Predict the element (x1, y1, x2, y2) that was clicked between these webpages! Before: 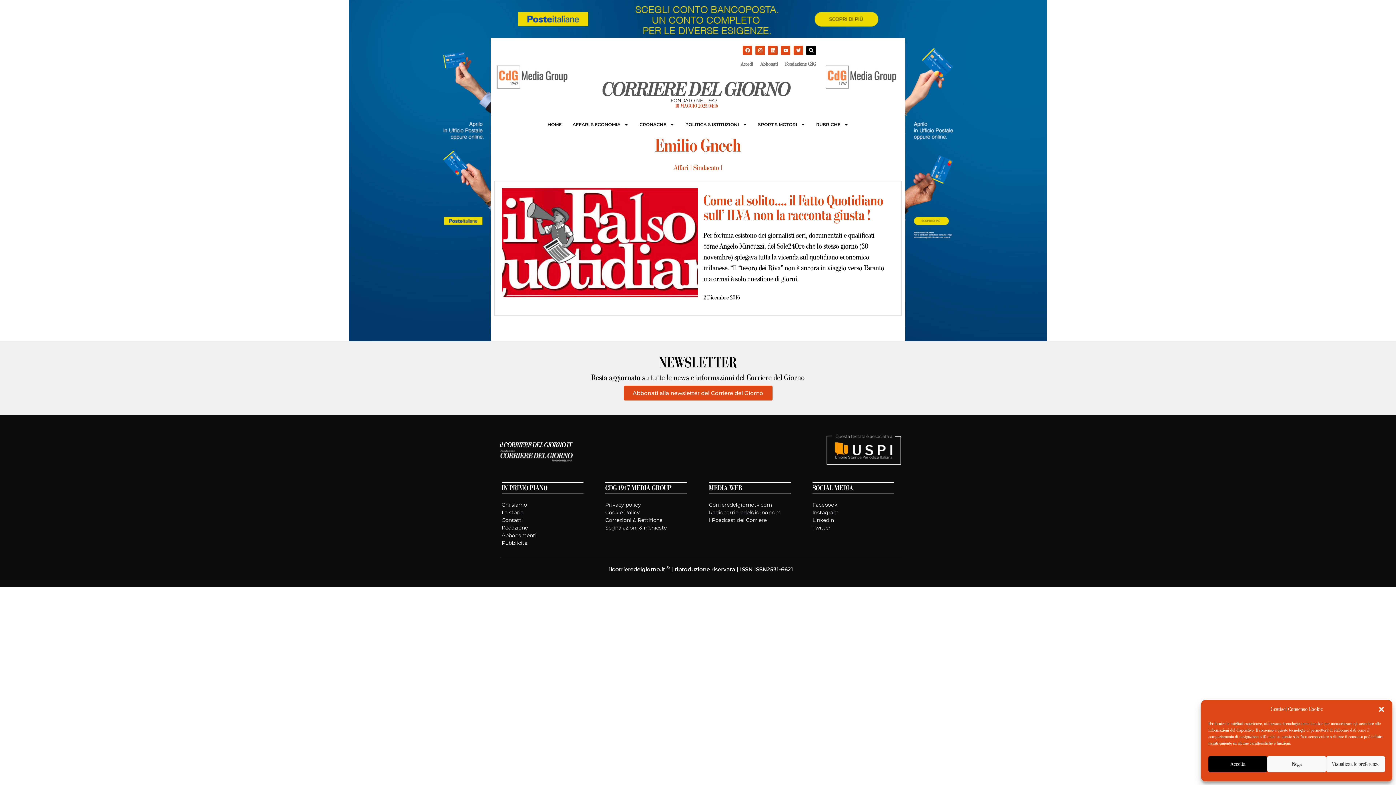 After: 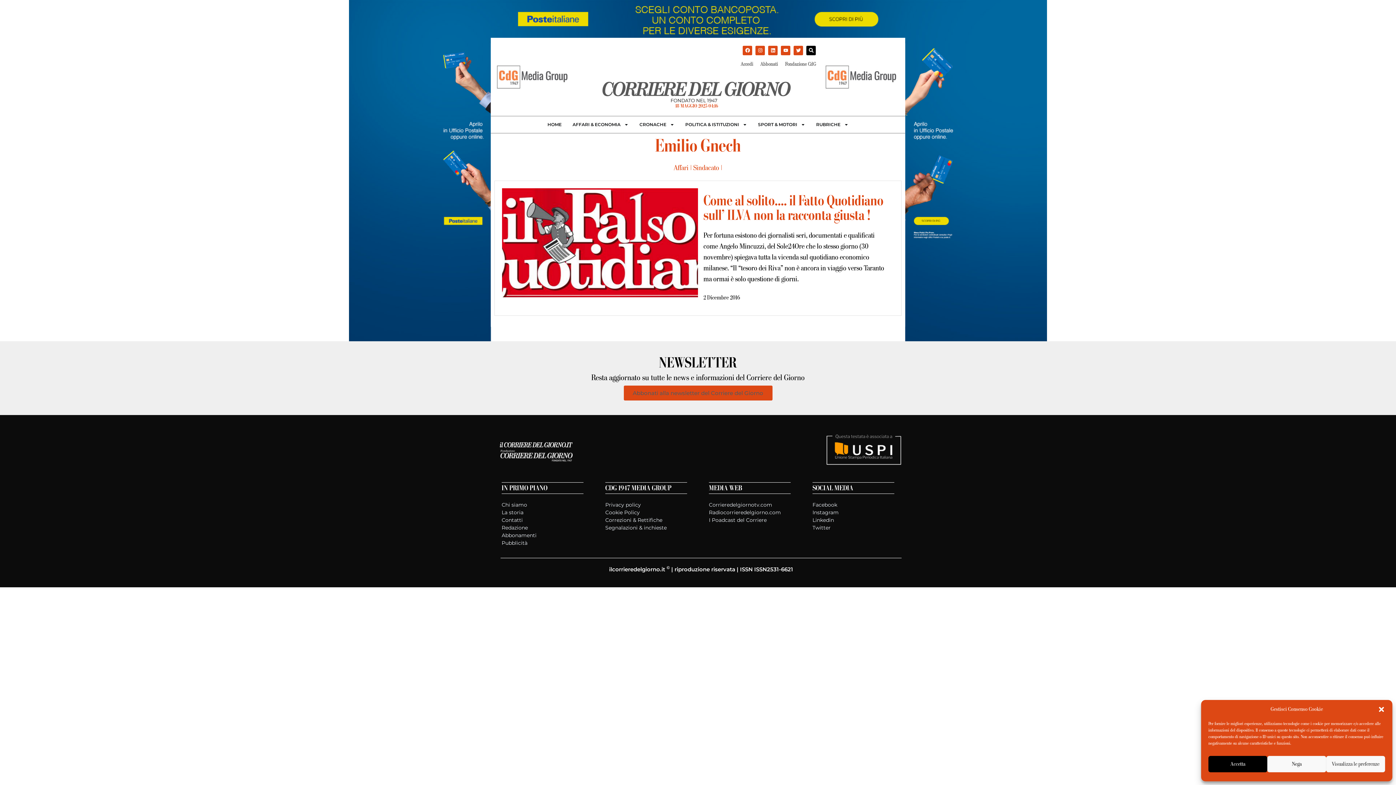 Action: bbox: (623, 385, 772, 400) label: Abbonati alla newsletter del Corriere del Giorno